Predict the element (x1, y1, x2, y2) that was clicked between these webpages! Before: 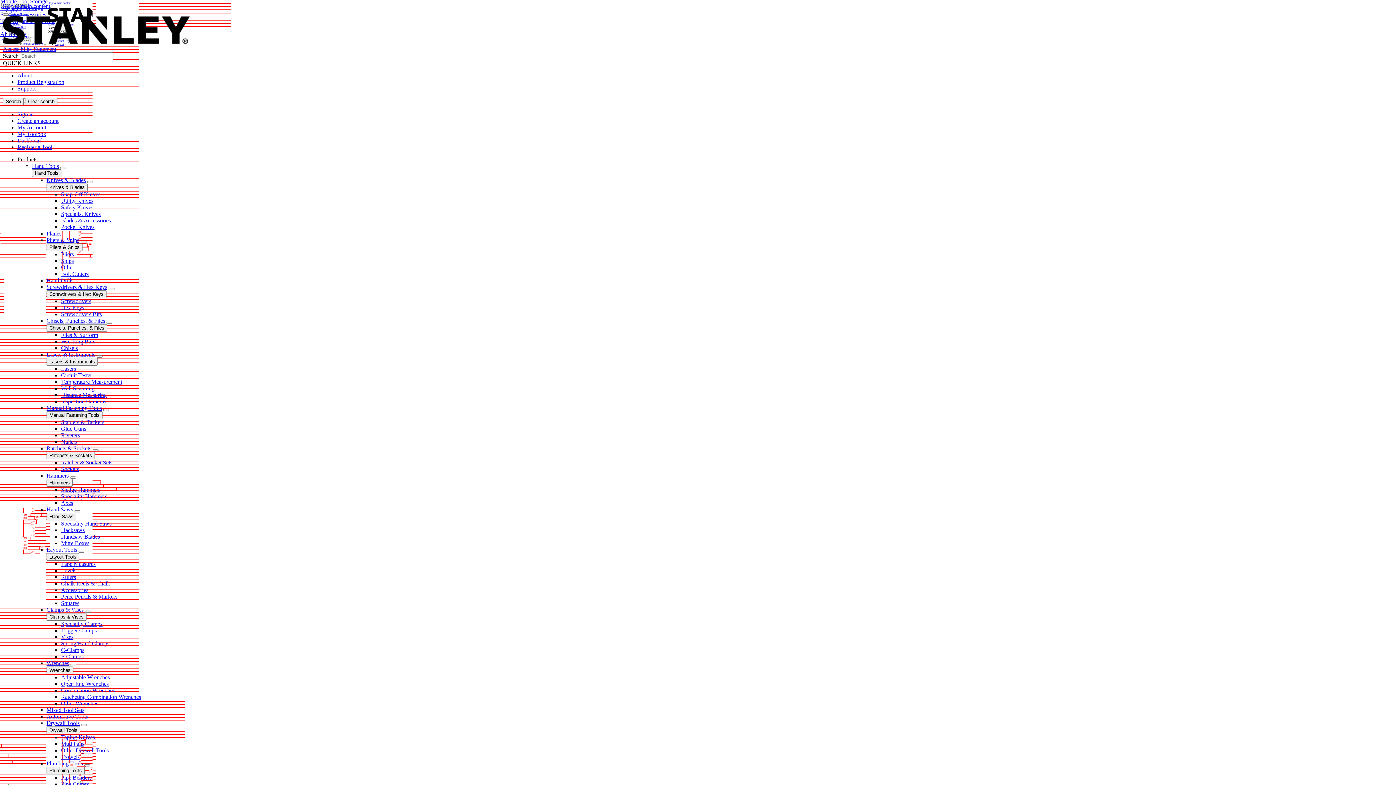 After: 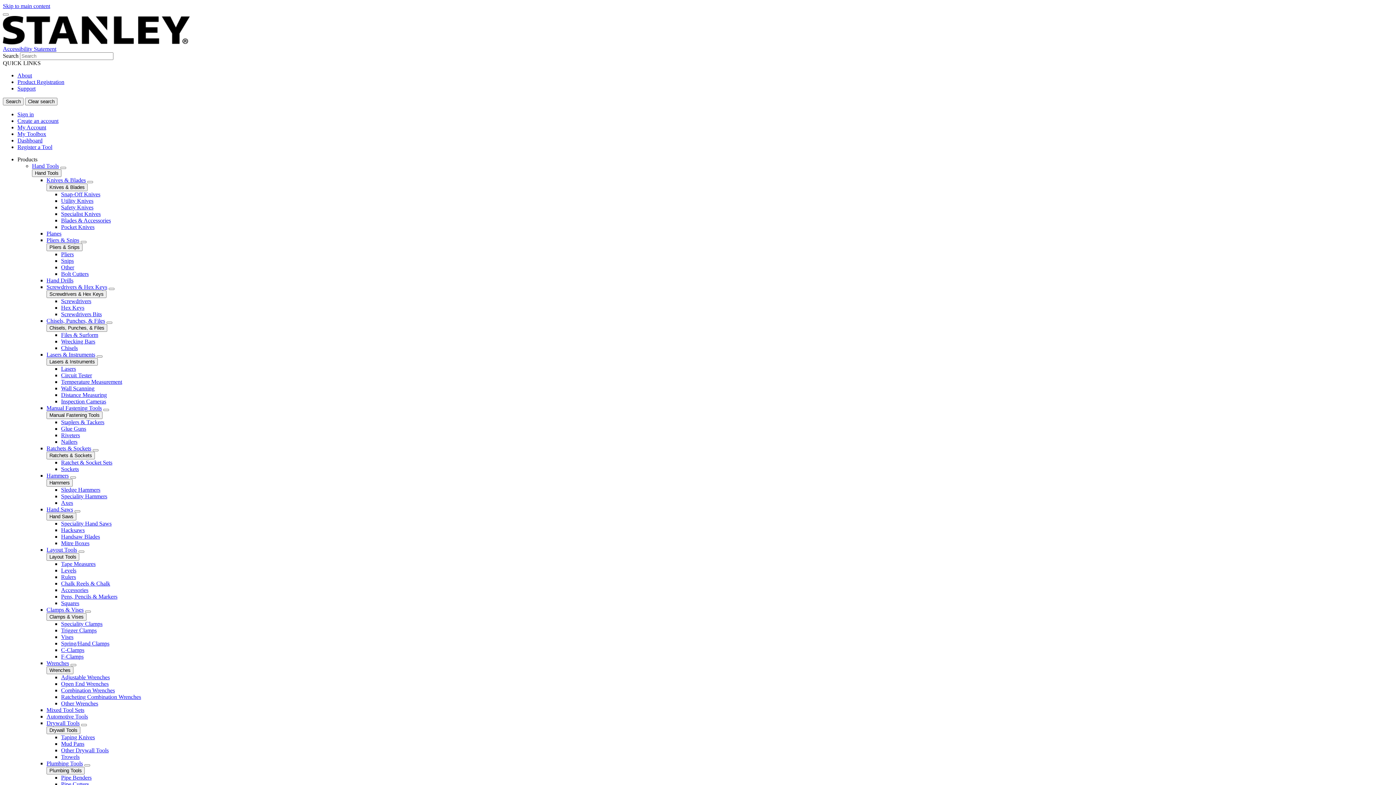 Action: bbox: (61, 640, 109, 646) label: Spring/Hand Clamps